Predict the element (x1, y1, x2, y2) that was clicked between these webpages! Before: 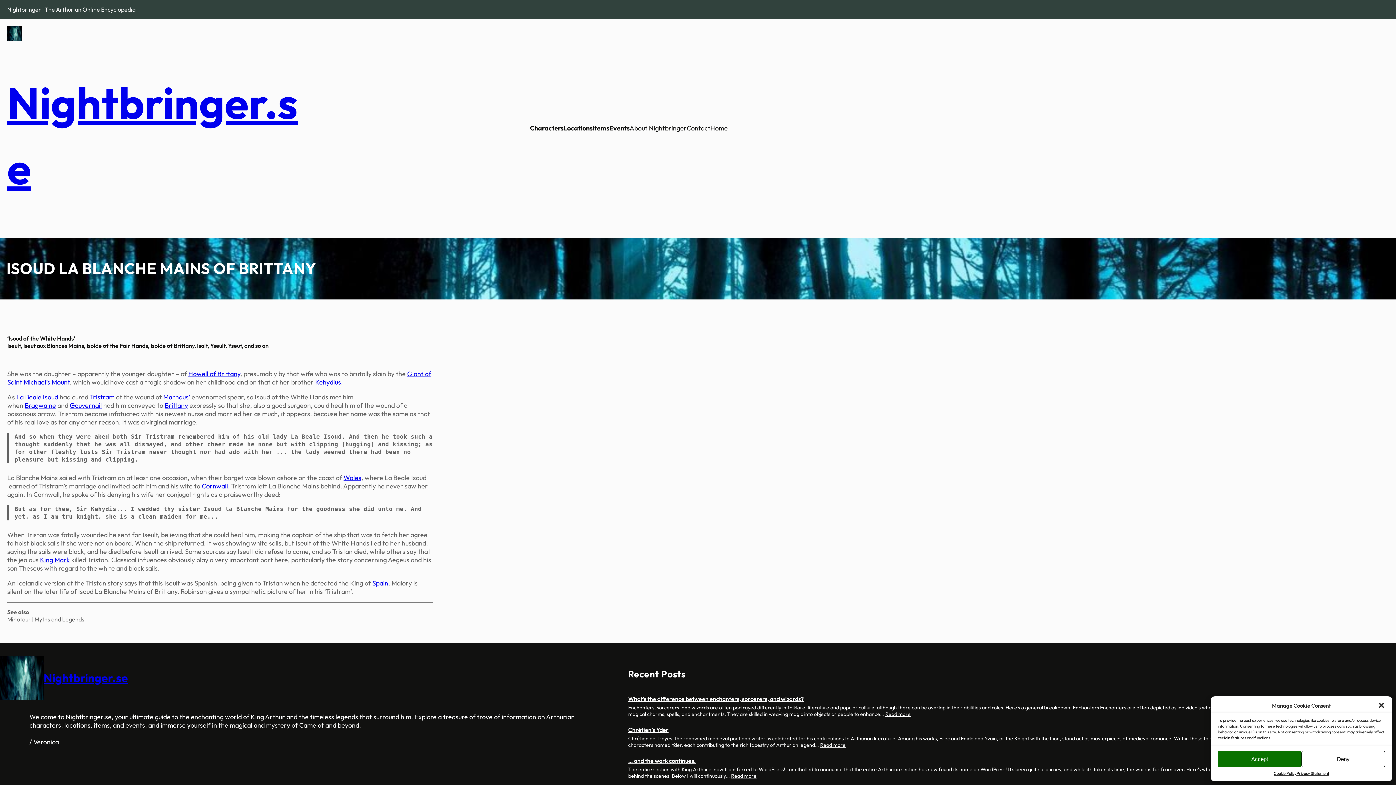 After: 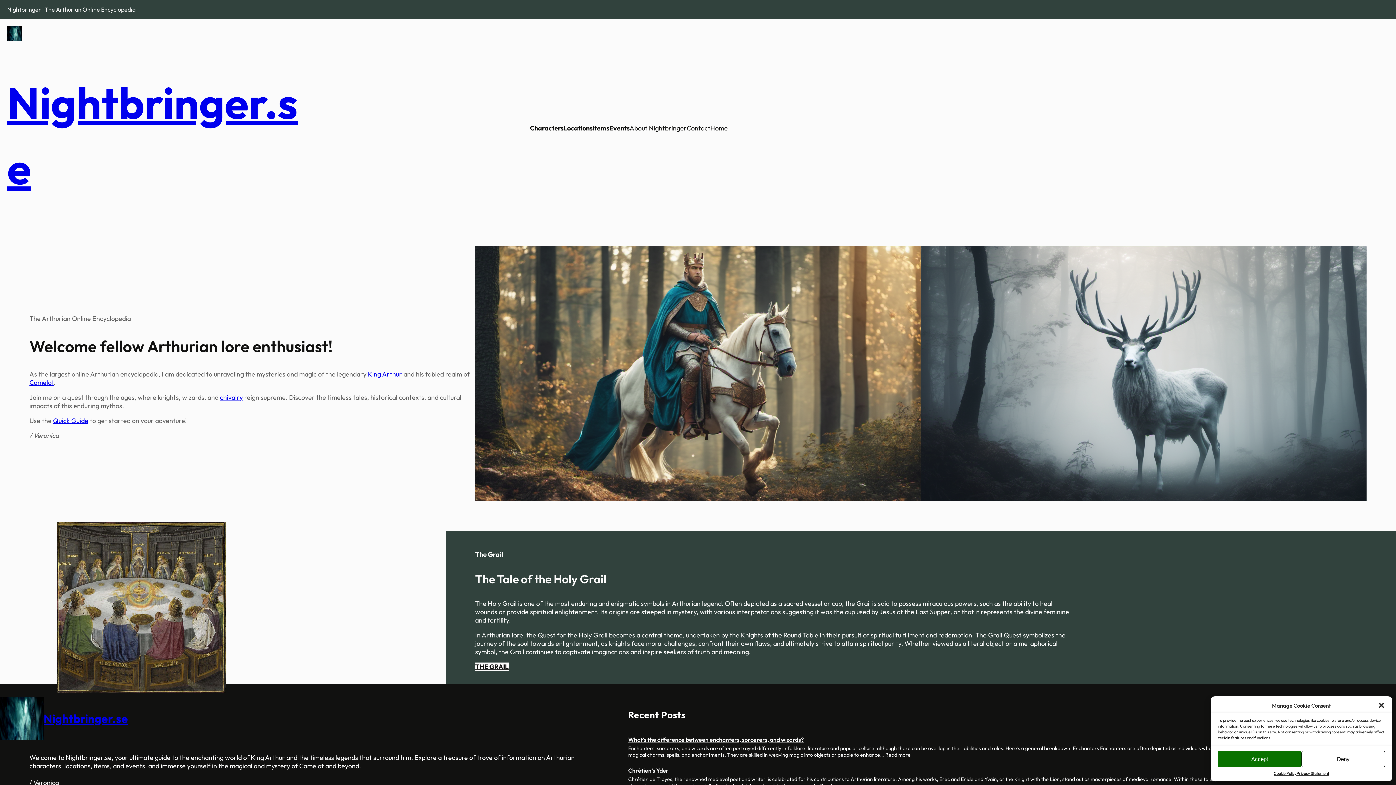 Action: bbox: (0, 656, 43, 700)